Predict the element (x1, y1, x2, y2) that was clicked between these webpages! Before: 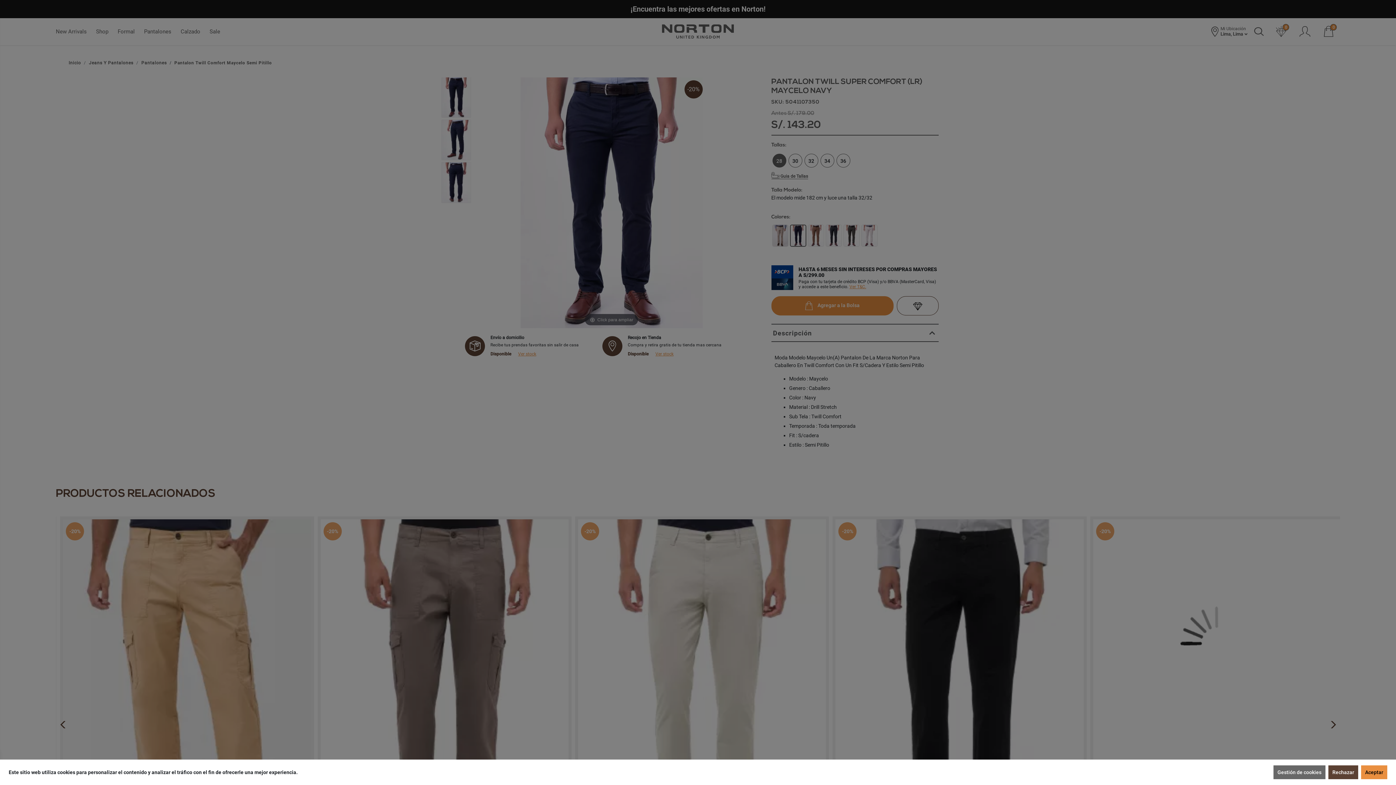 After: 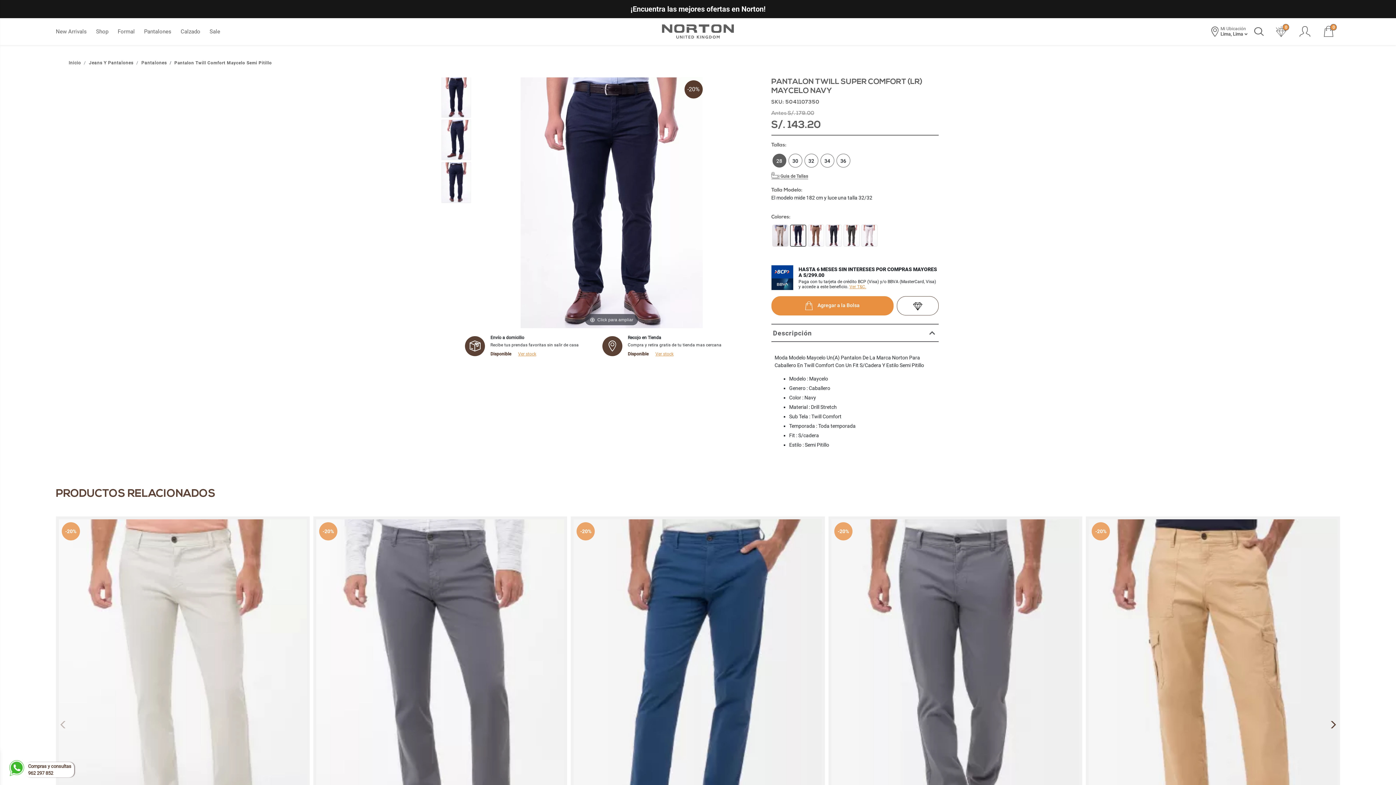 Action: bbox: (1328, 765, 1358, 779) label: Rechazar